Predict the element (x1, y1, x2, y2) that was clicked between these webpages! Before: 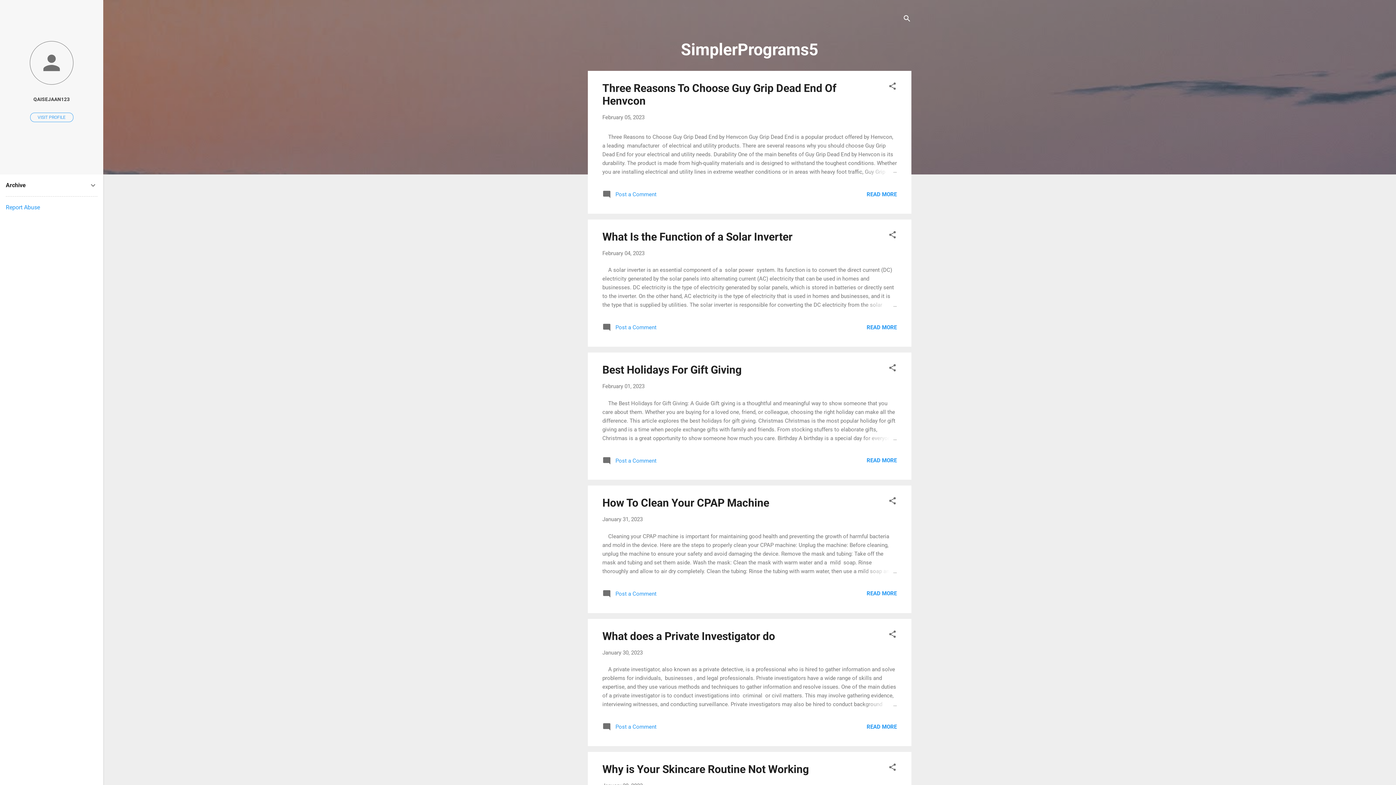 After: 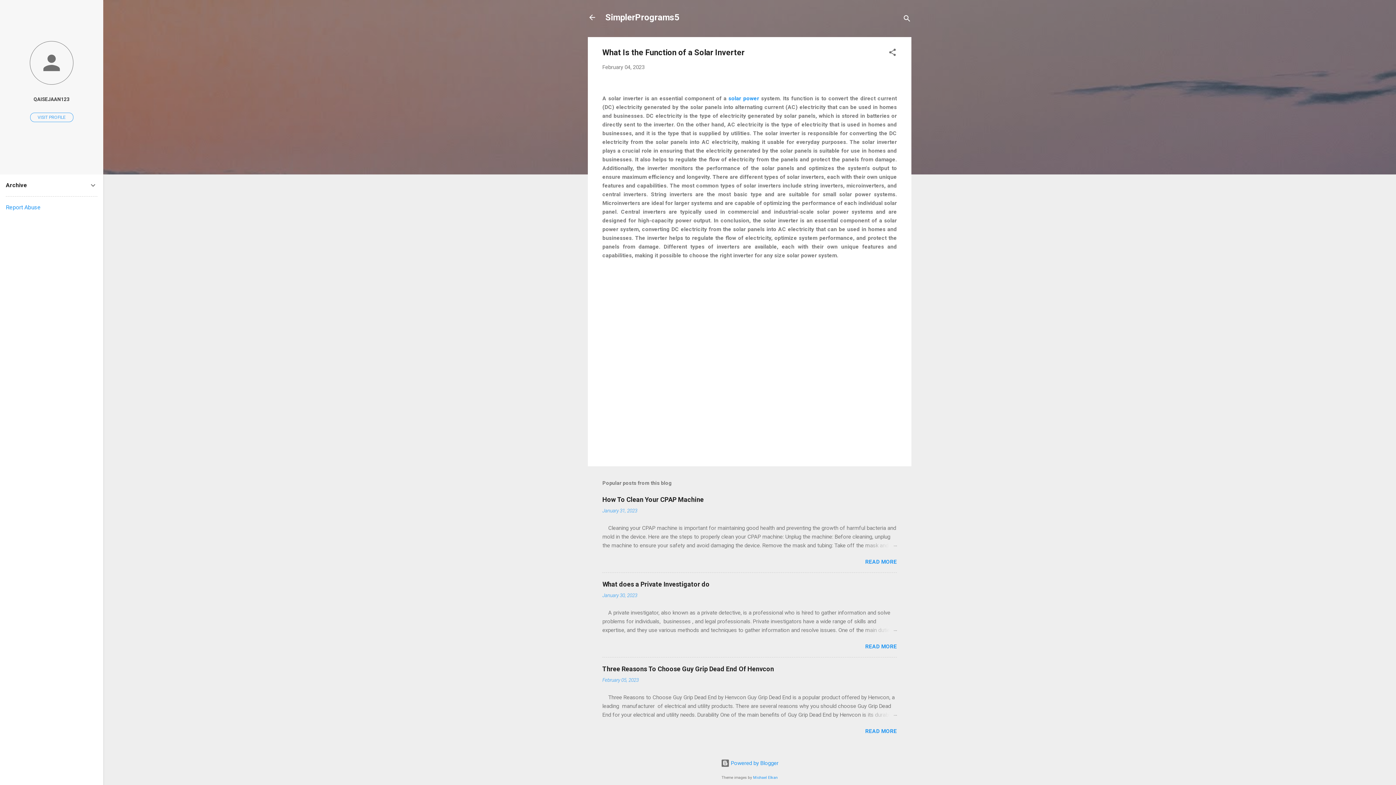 Action: bbox: (866, 324, 897, 330) label: READ MORE